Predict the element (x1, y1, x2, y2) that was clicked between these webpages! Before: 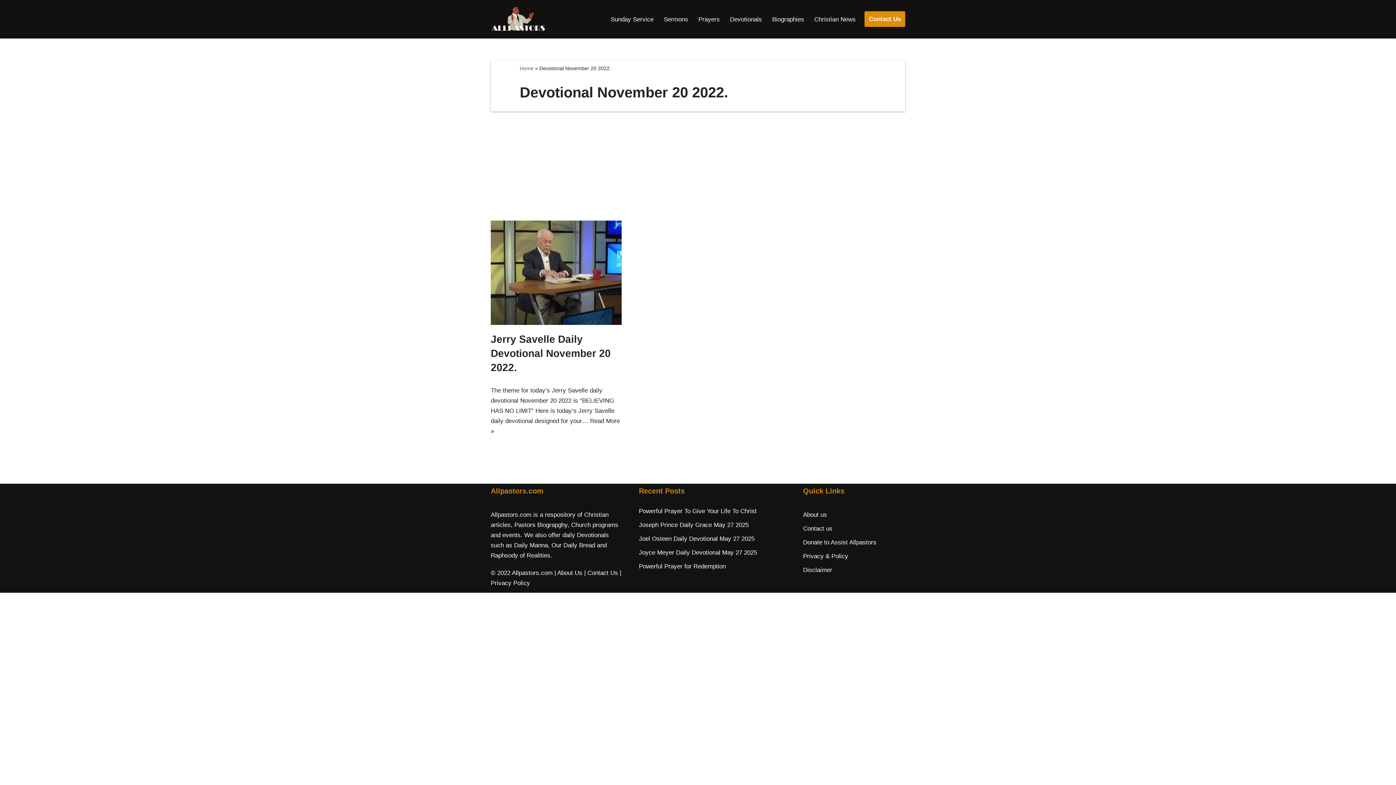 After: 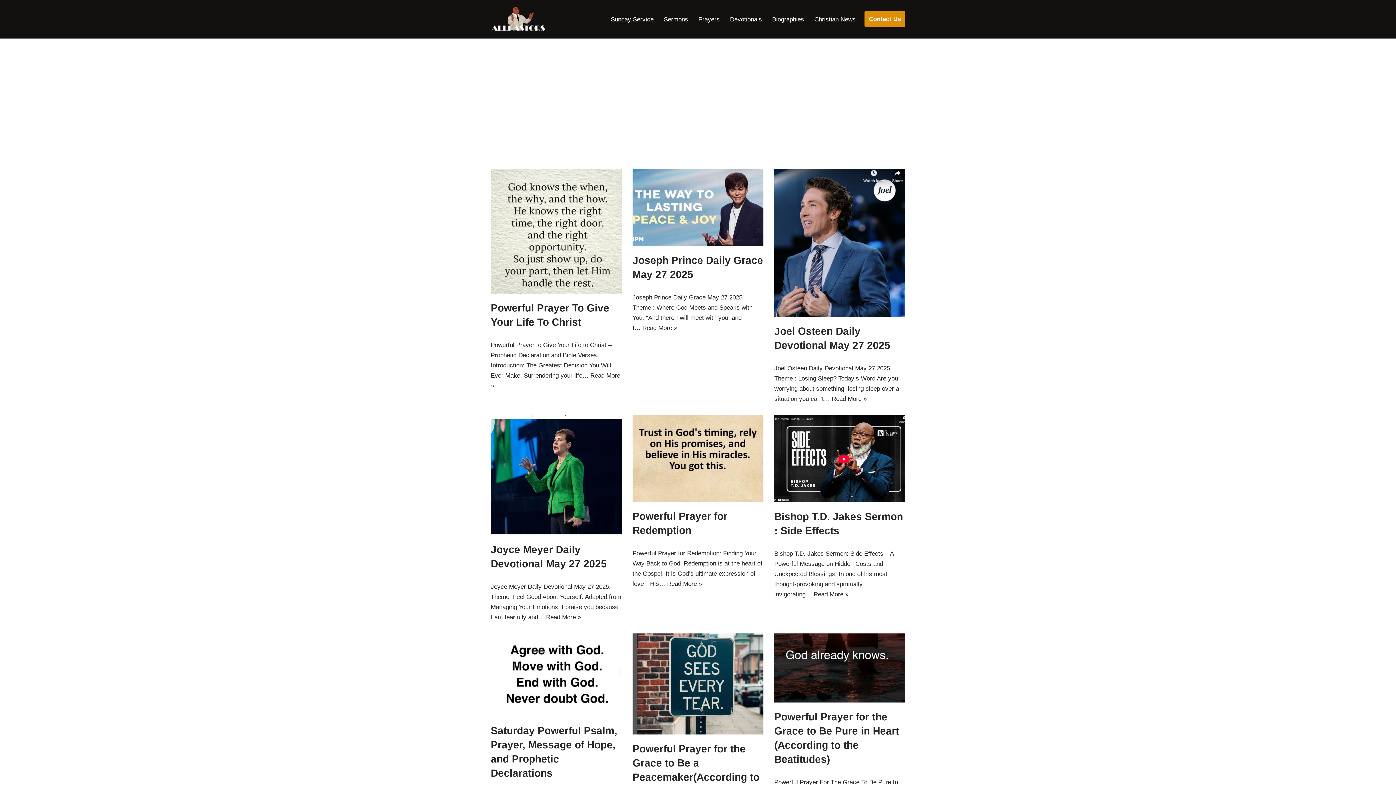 Action: label: ALL PASTORS PLACE OF ENCOUNTER WITH GOD bbox: (490, 6, 545, 31)